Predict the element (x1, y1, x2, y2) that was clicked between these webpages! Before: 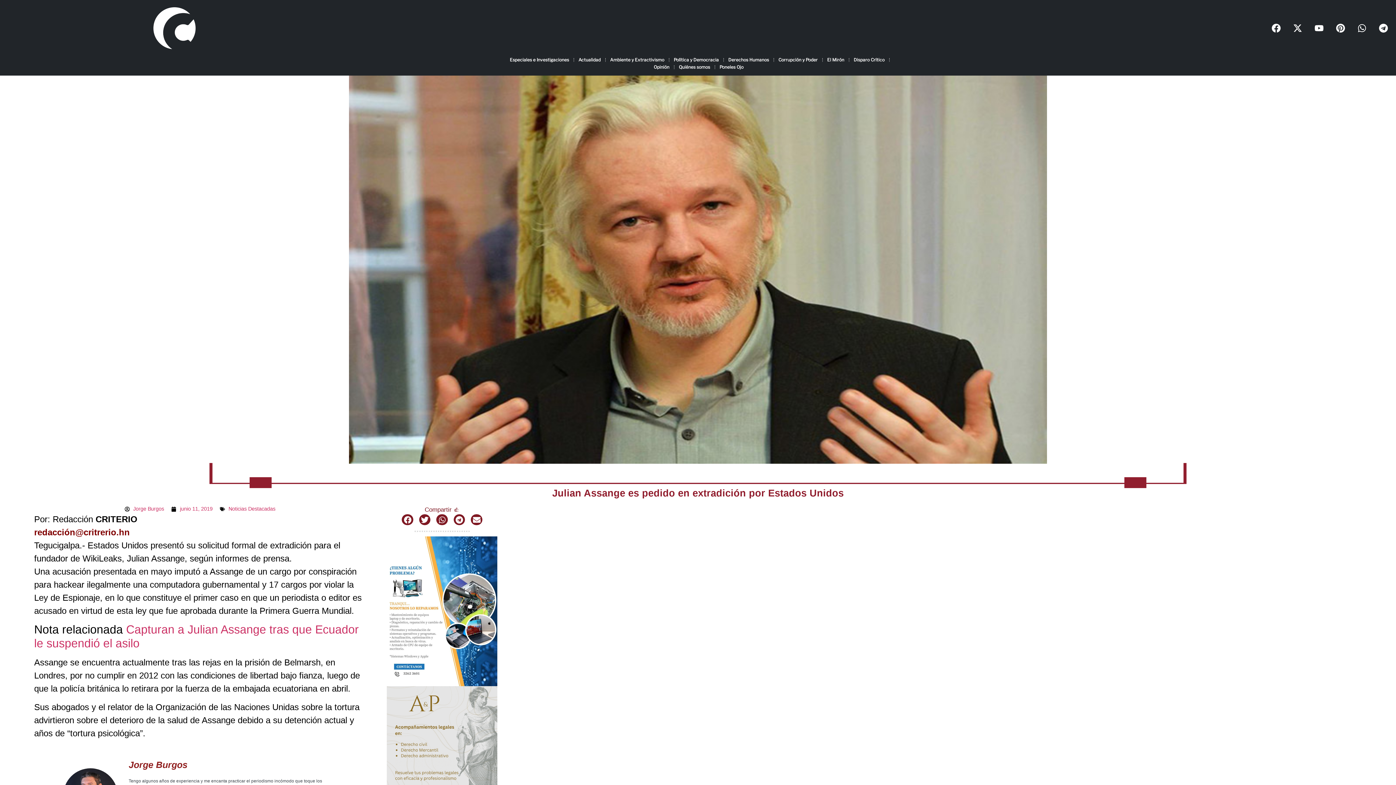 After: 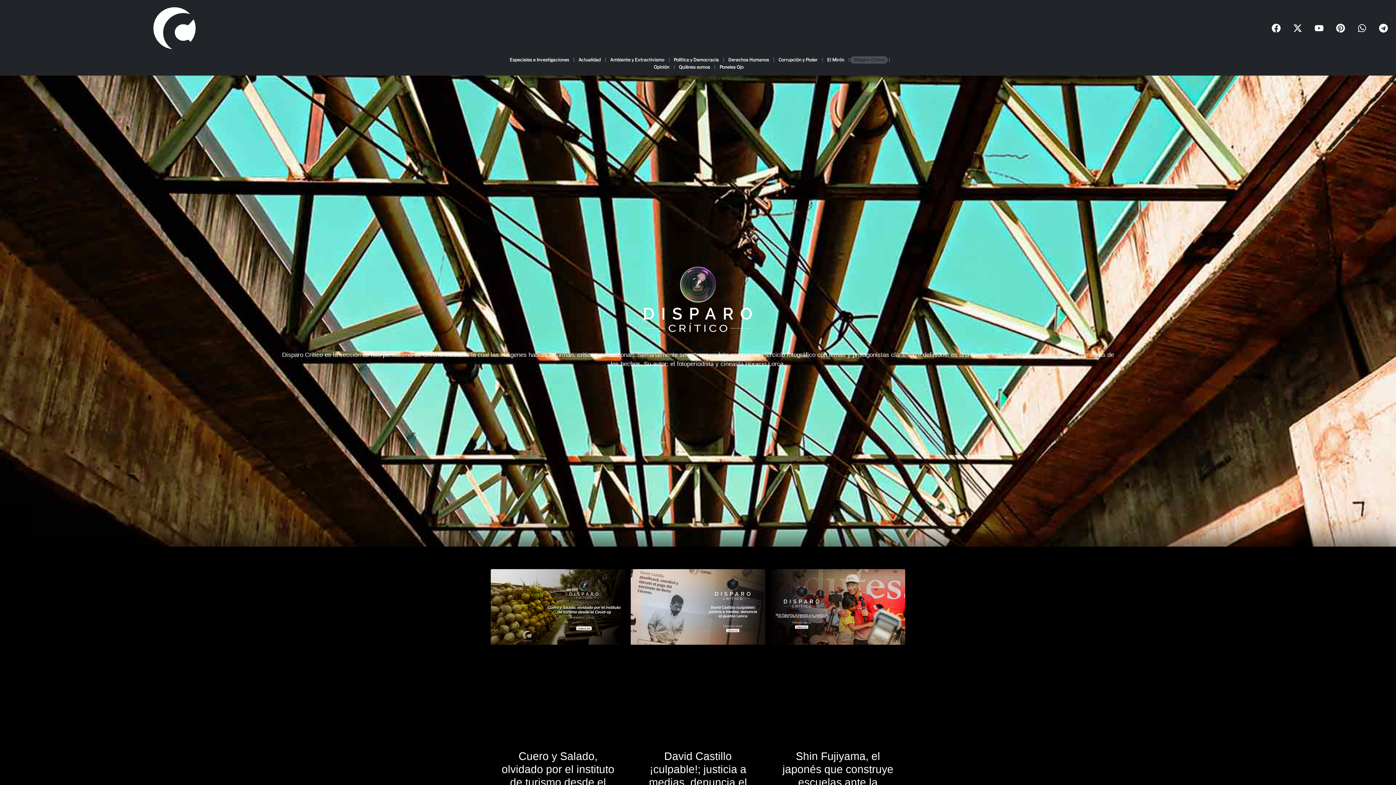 Action: label: Disparo Crítico bbox: (850, 56, 888, 63)